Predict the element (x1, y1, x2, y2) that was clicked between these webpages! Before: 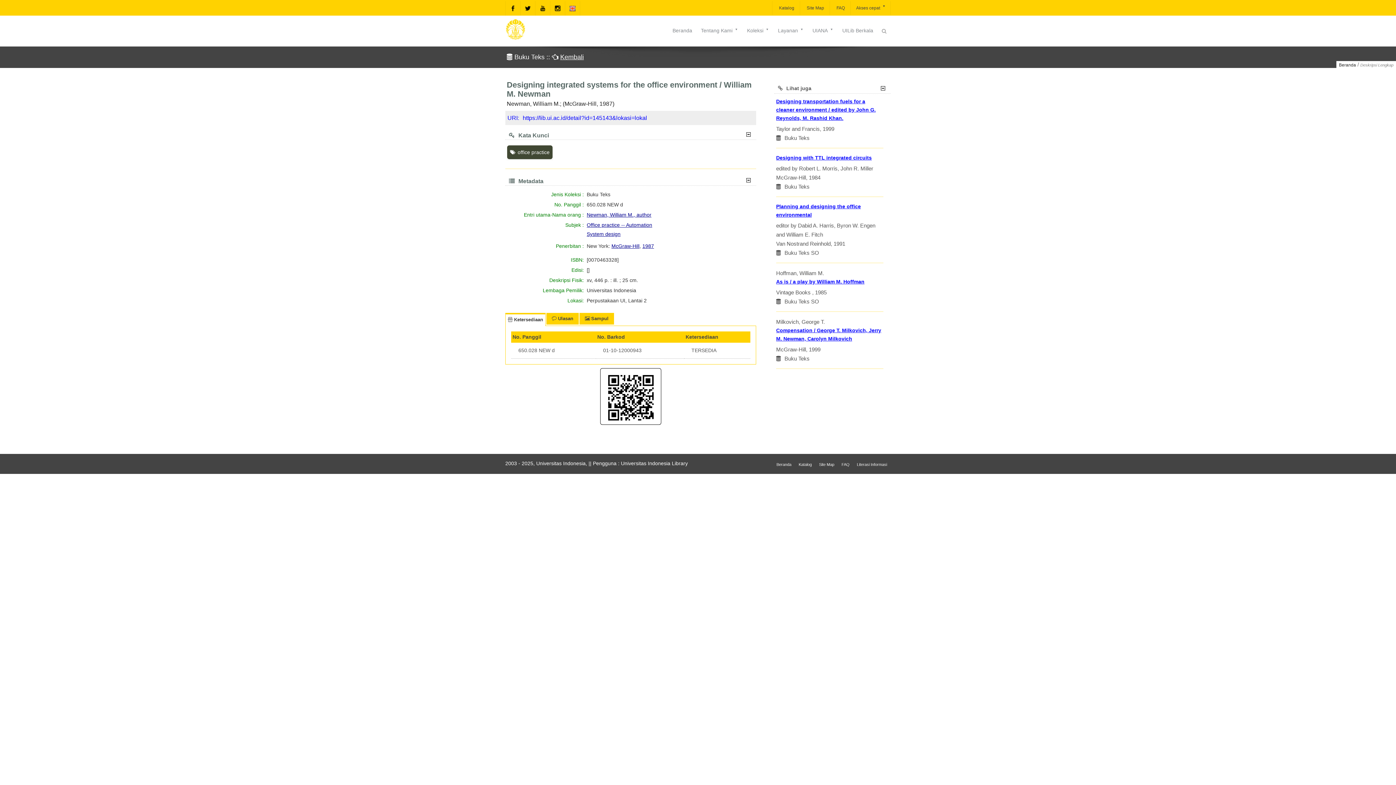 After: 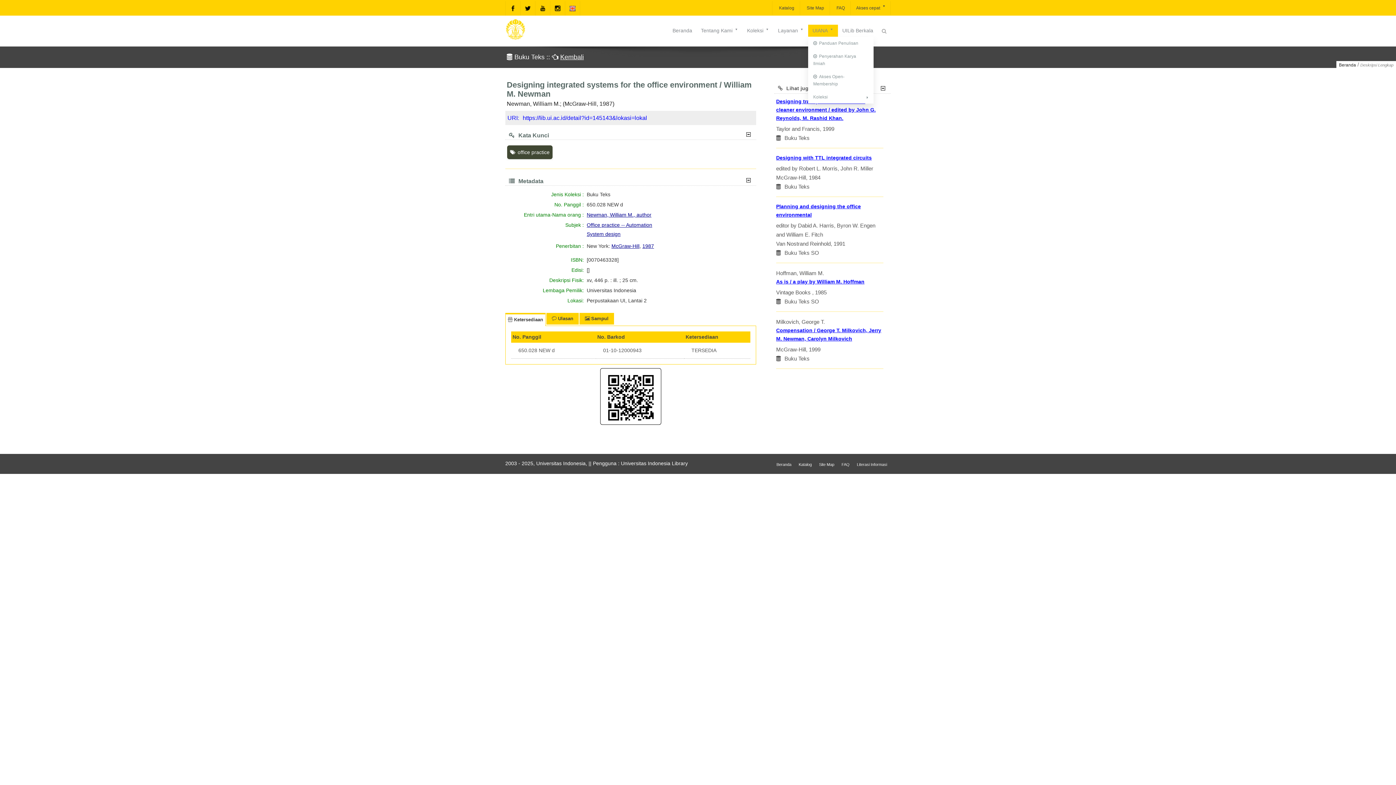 Action: bbox: (808, 24, 838, 36) label: UIANA